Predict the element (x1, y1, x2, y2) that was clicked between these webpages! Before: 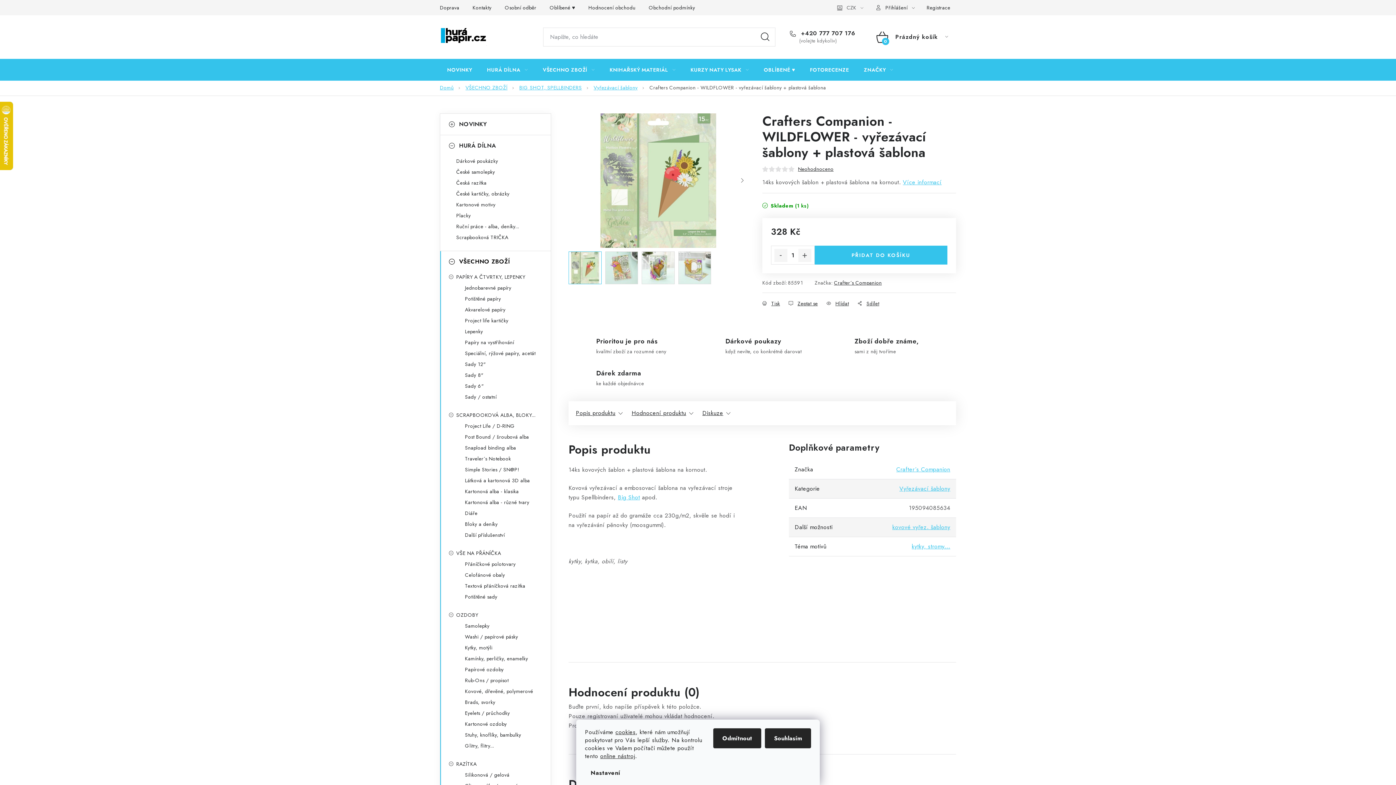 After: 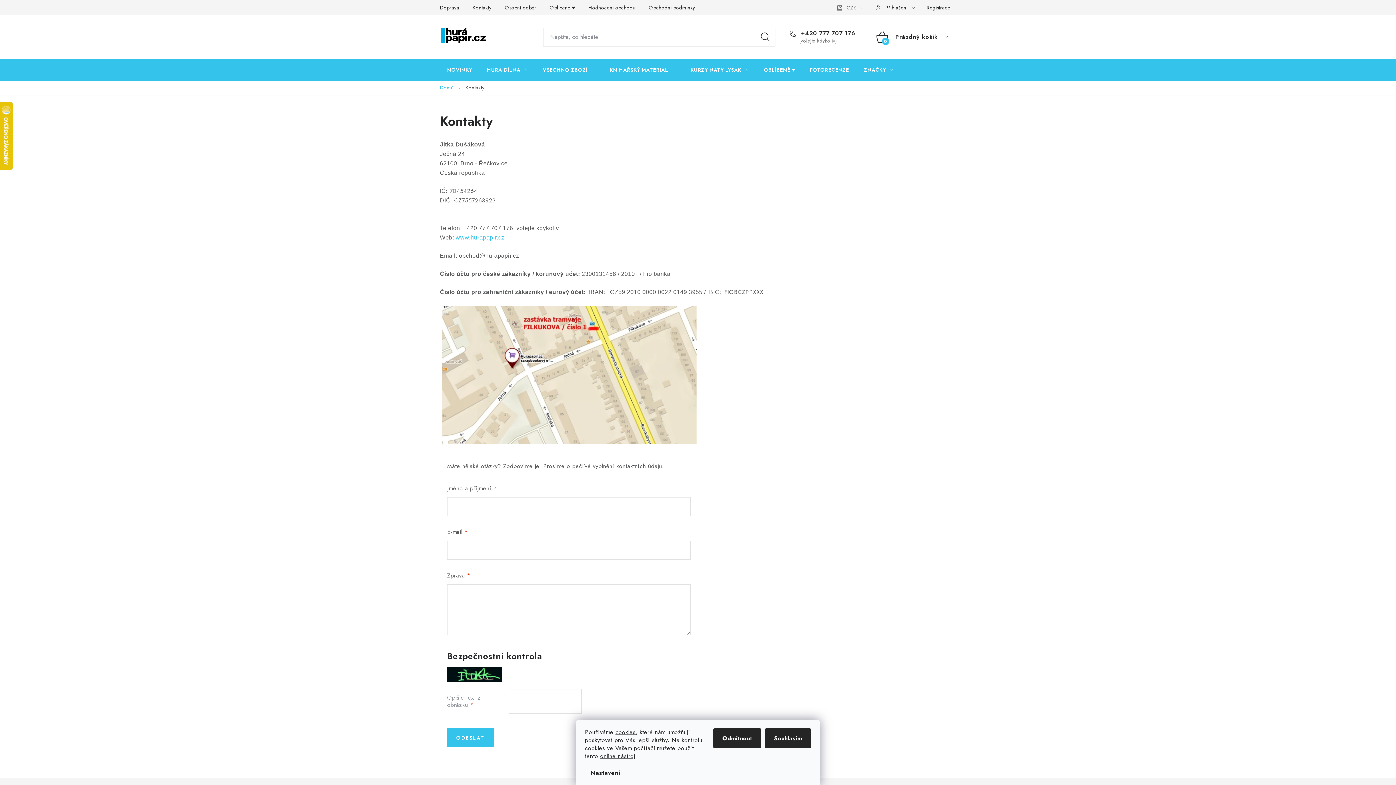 Action: label: Kontakty bbox: (466, 0, 497, 15)